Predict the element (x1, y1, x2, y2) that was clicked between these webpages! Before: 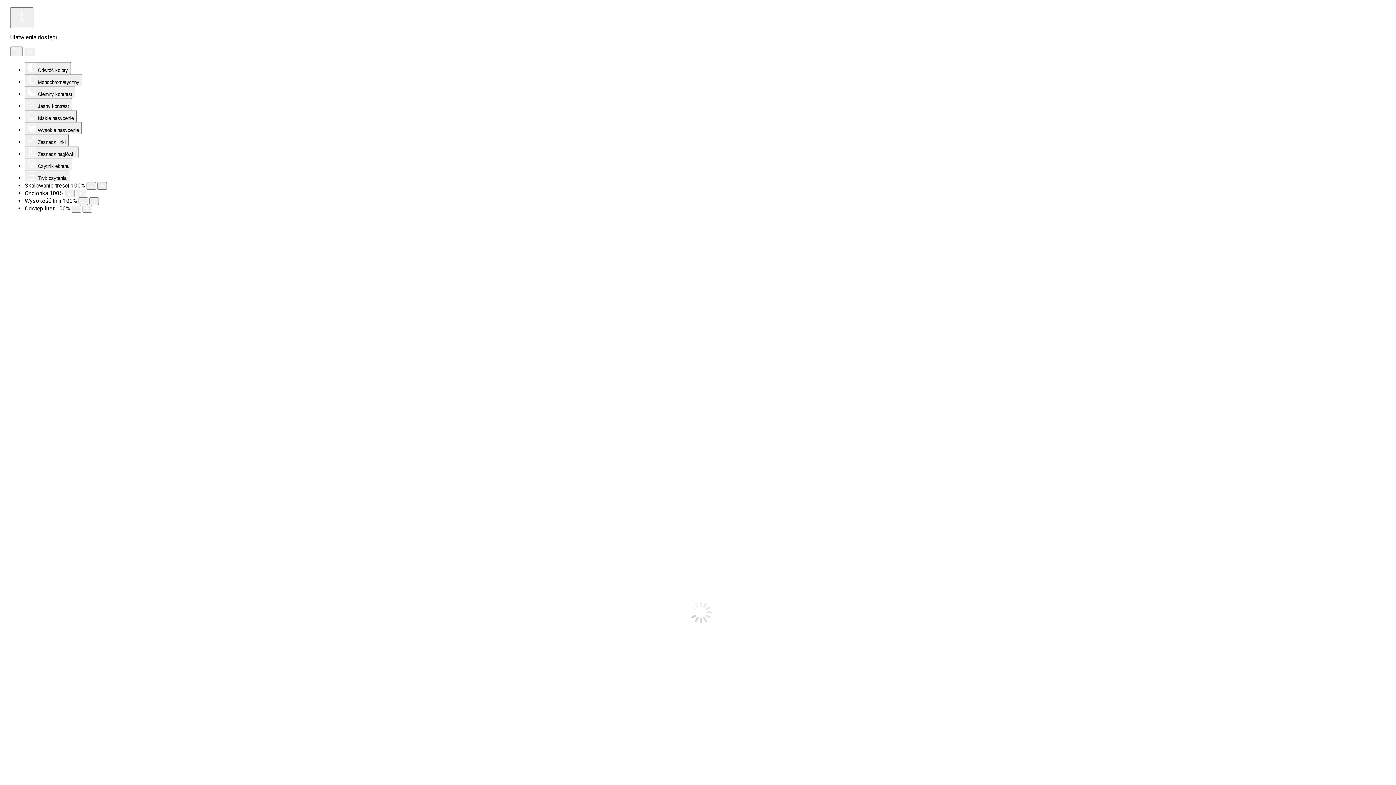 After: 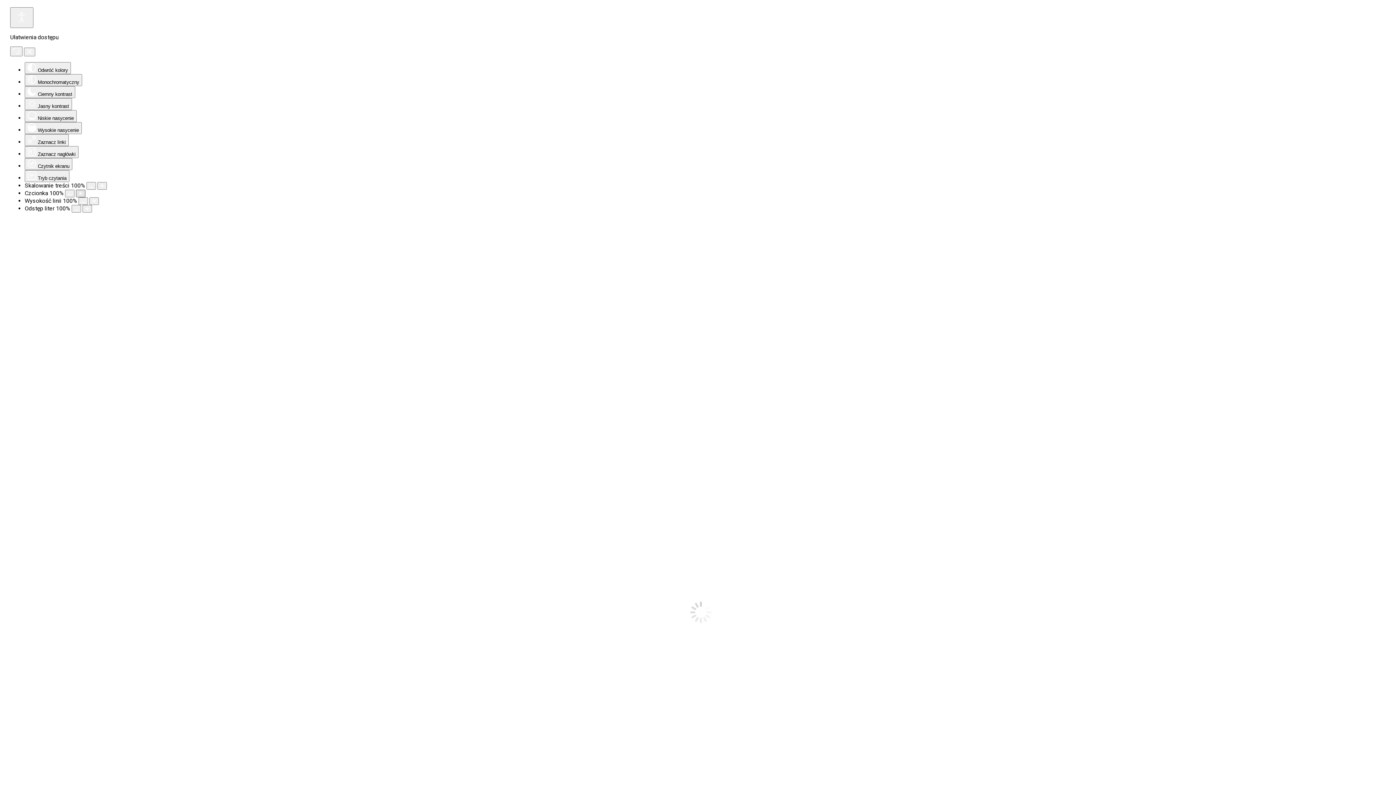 Action: label: Zwiększ rozmiar czcionki bbox: (76, 189, 85, 197)